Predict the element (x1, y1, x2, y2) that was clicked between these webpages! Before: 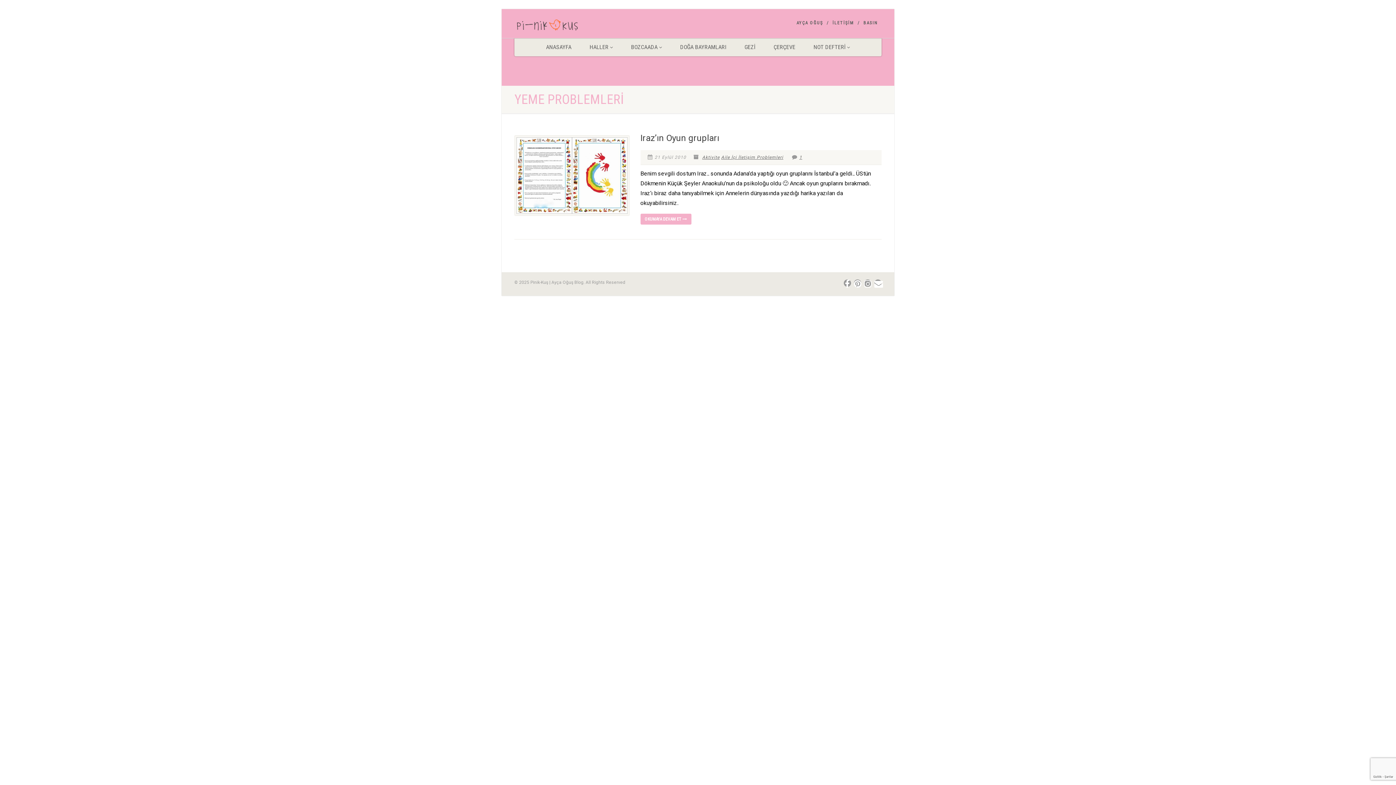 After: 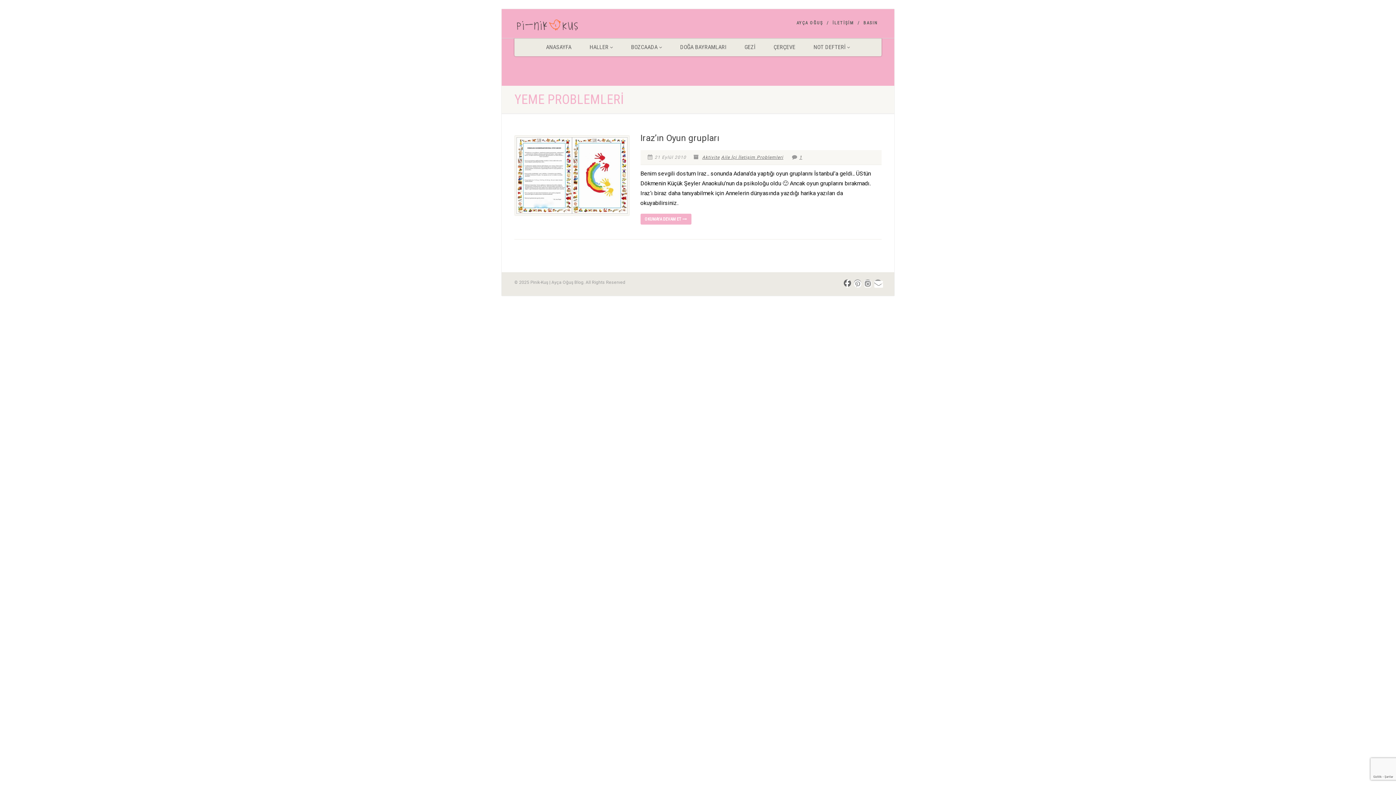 Action: bbox: (844, 279, 851, 286)